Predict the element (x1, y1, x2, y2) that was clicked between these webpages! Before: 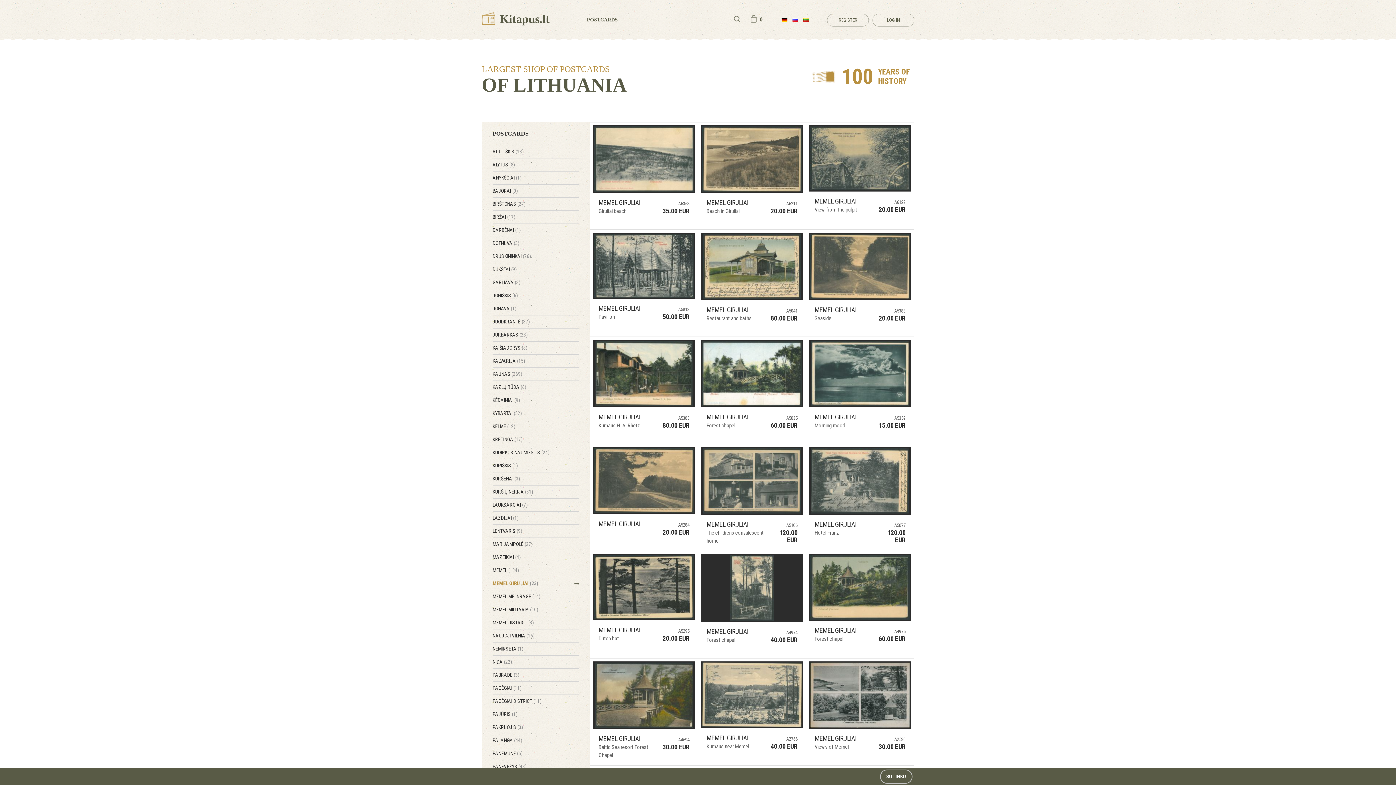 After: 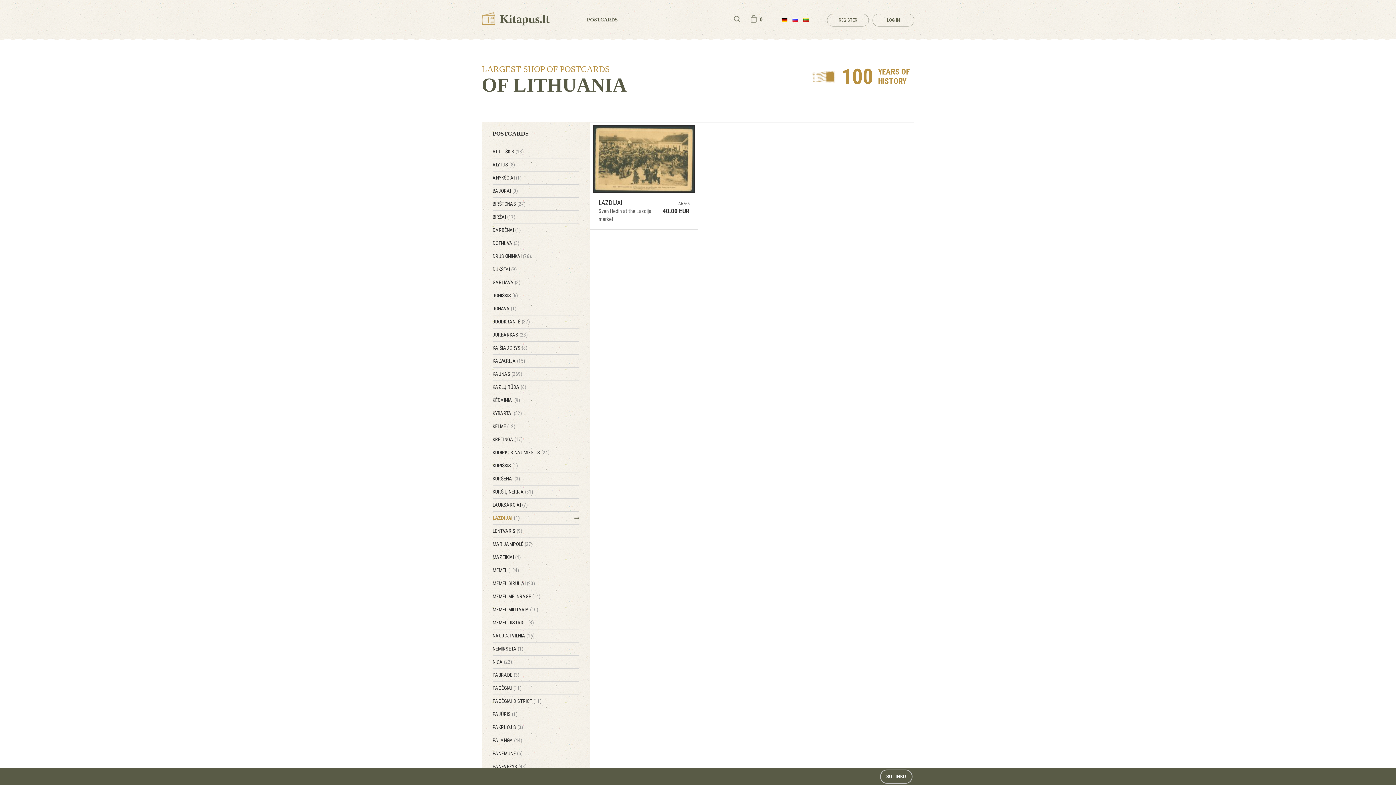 Action: bbox: (492, 512, 579, 524) label: LAZDIJAI (1)